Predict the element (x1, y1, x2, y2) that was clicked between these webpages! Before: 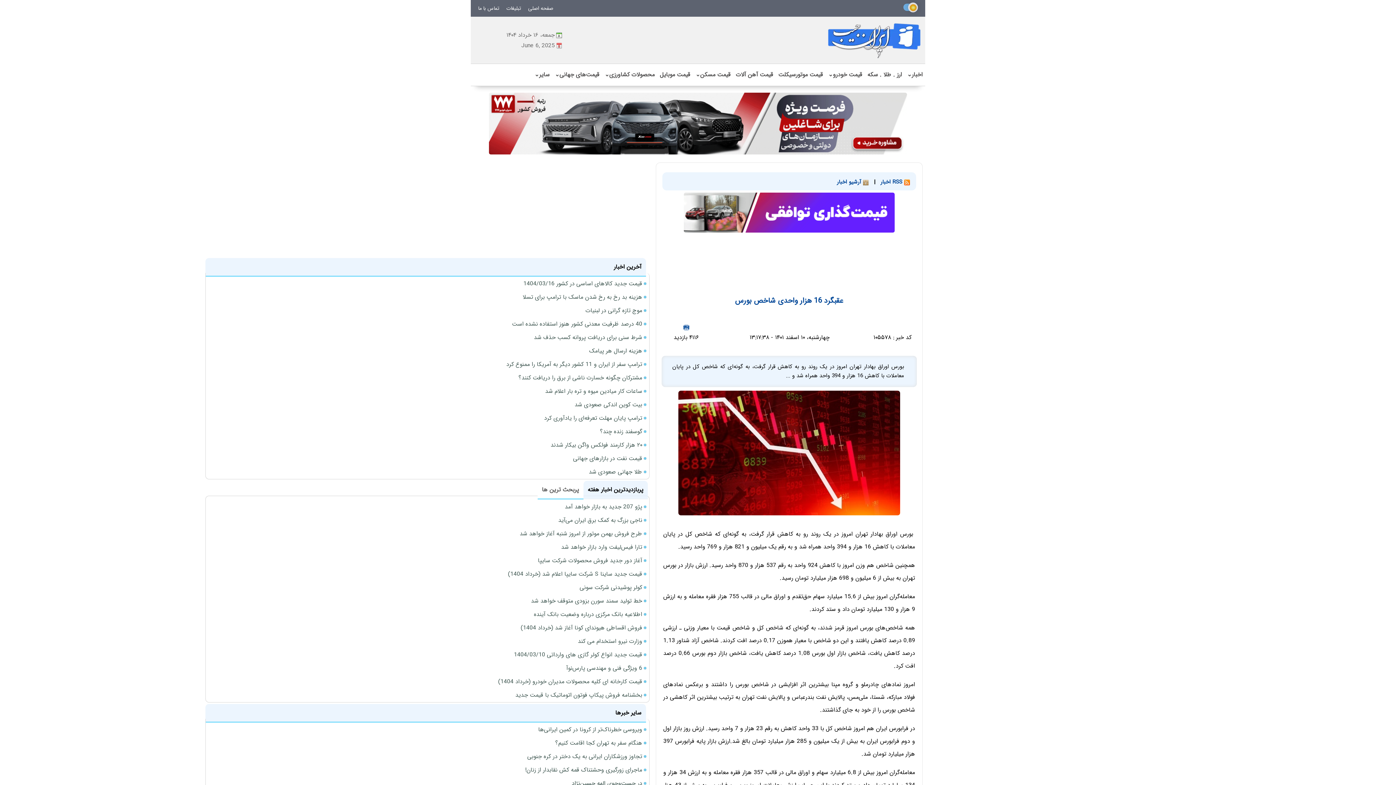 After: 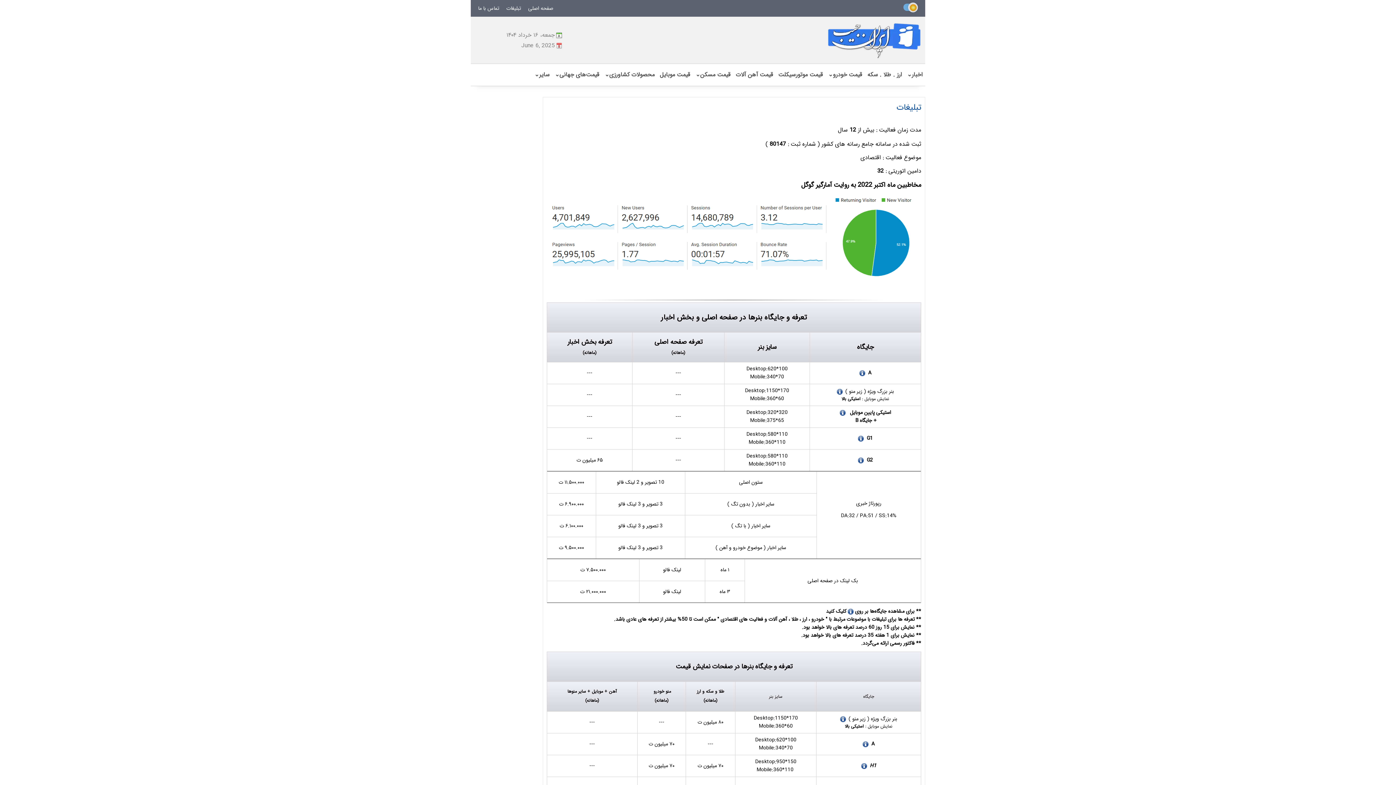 Action: bbox: (506, 4, 521, 12) label: تبلیغات